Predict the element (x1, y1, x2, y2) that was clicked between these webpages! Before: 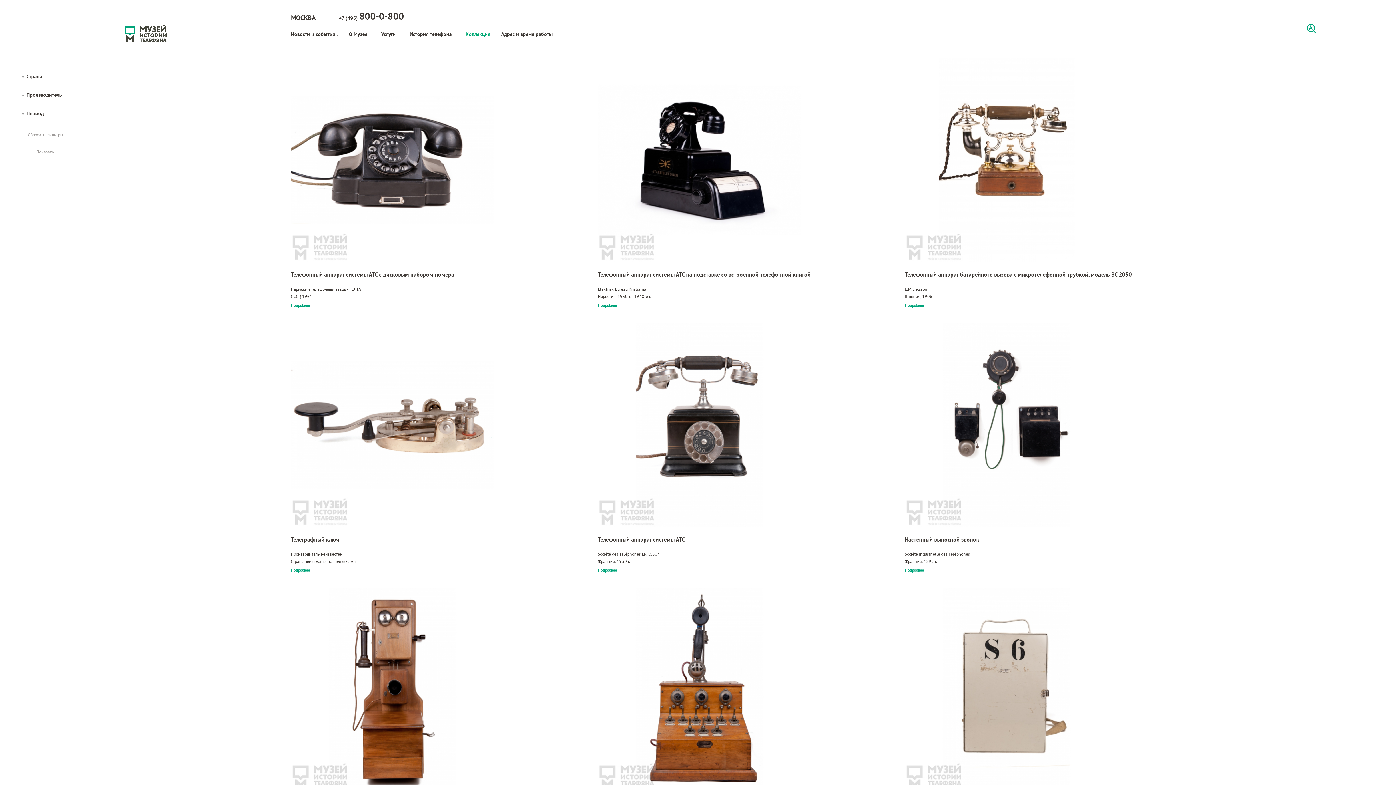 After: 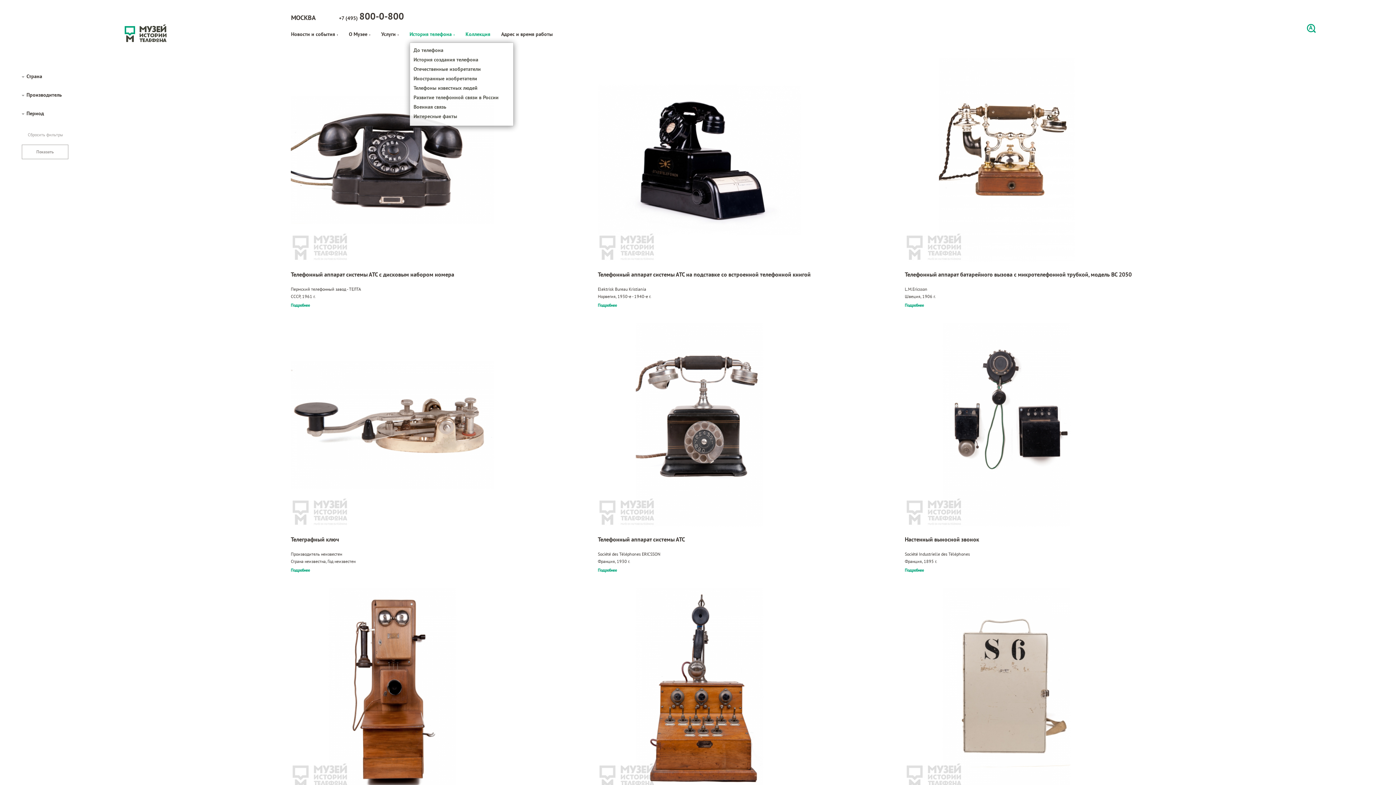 Action: label: История телефона bbox: (409, 30, 465, 40)